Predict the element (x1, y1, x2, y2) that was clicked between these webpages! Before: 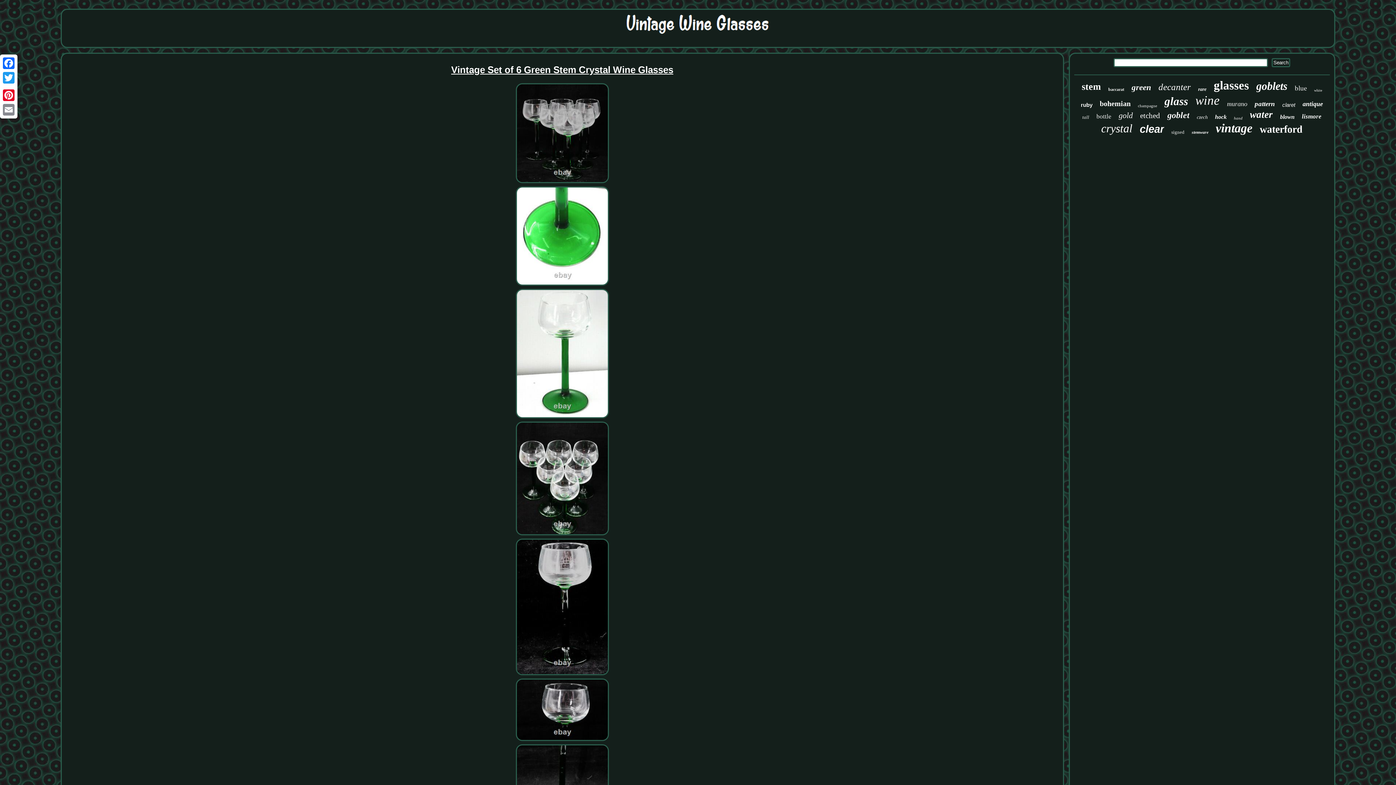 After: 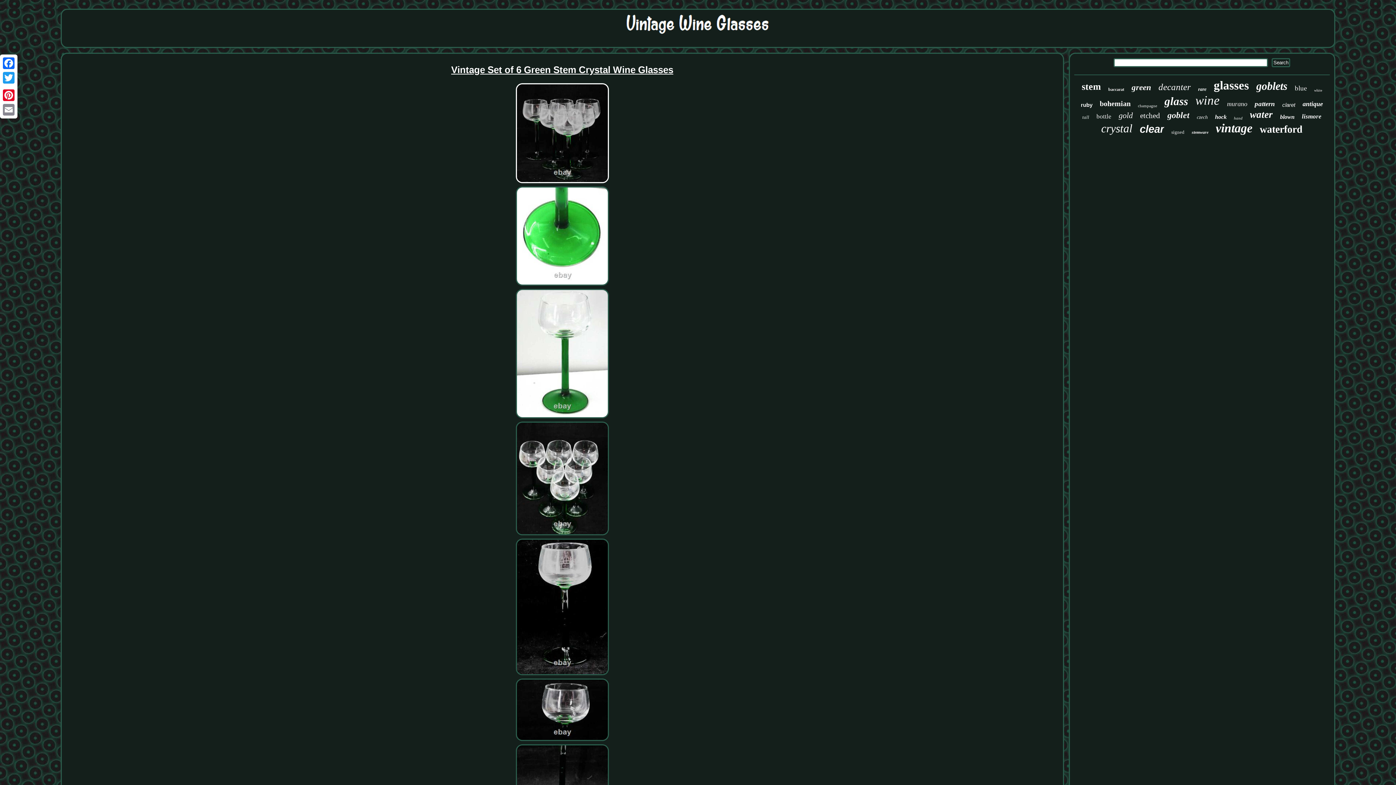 Action: bbox: (514, 179, 610, 185)